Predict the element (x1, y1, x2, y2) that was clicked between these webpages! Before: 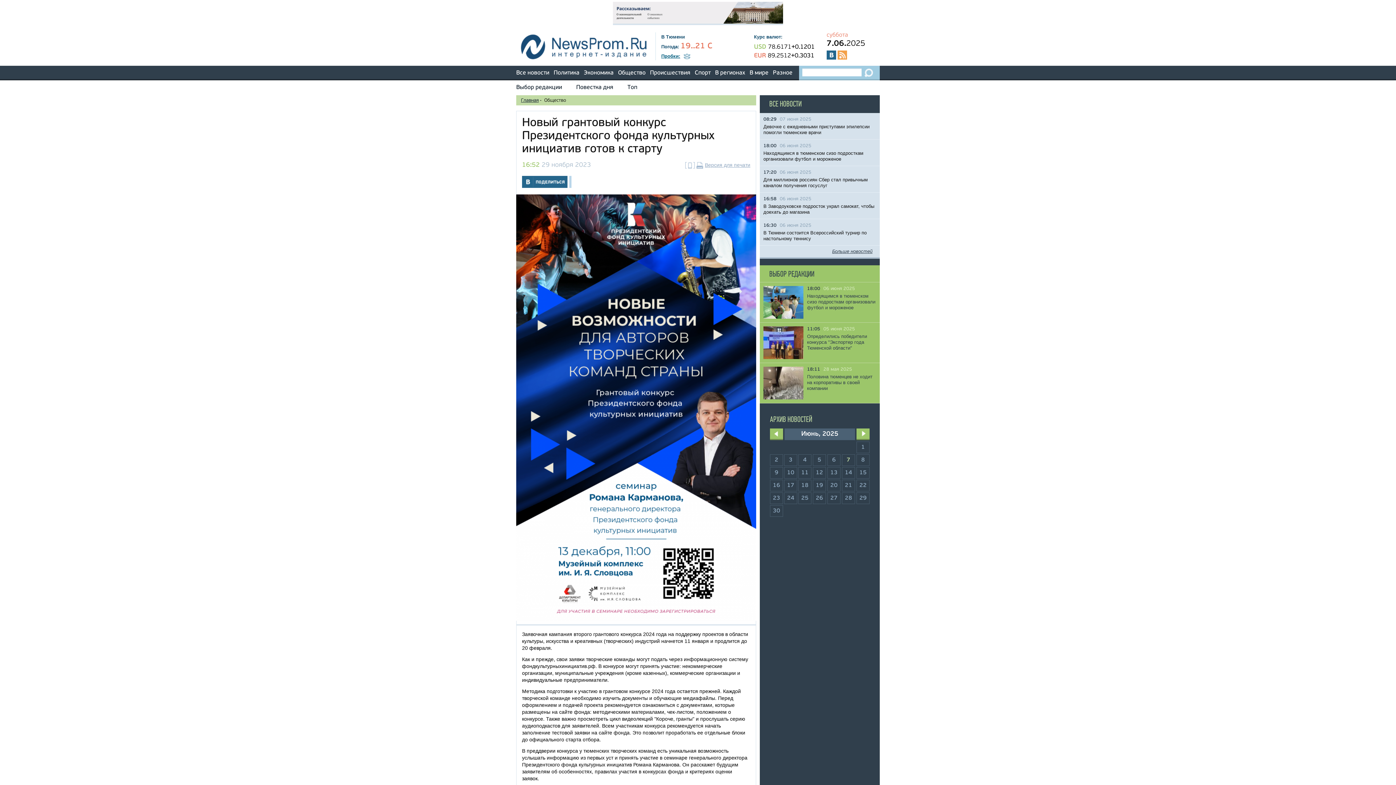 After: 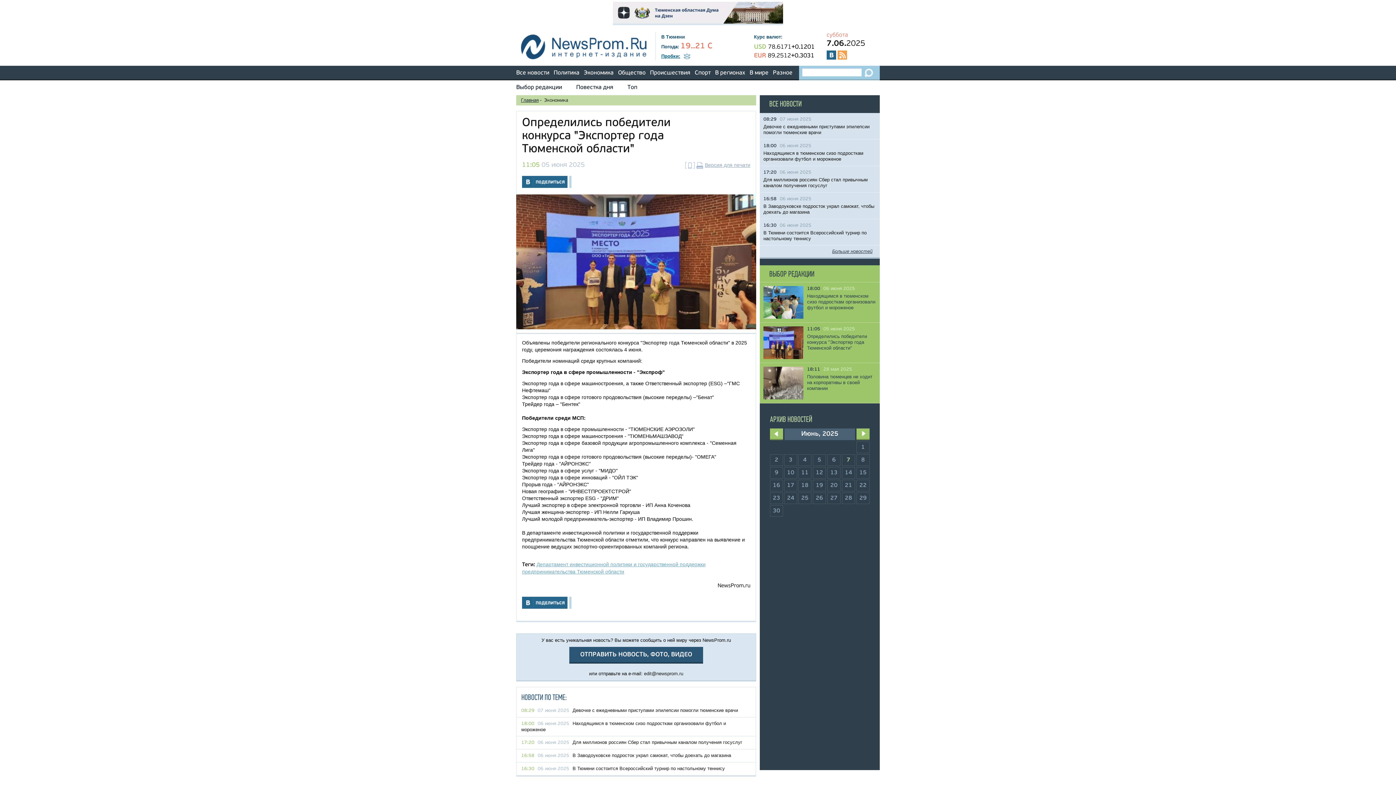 Action: label: Определились победители конкурса "Экспортер года Тюменской области" bbox: (807, 333, 867, 350)